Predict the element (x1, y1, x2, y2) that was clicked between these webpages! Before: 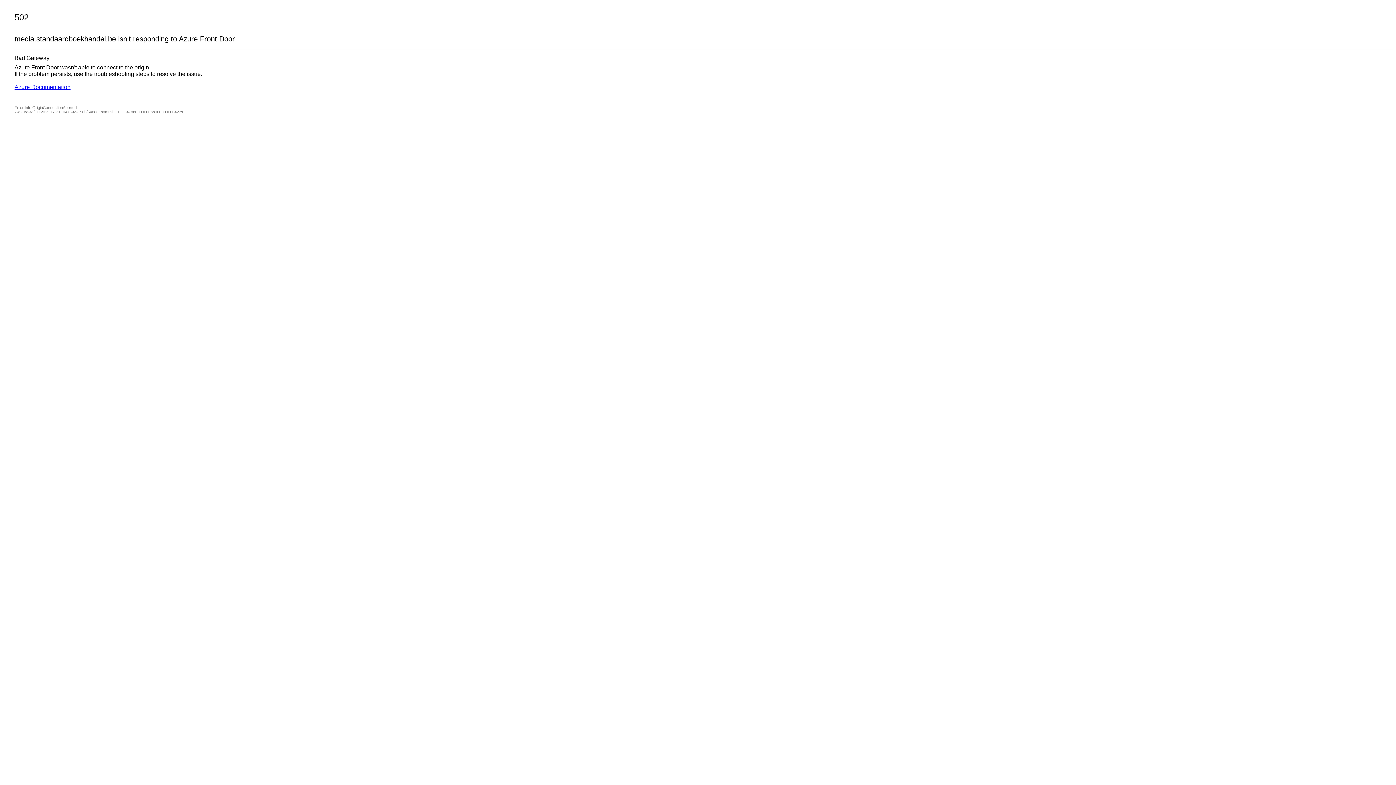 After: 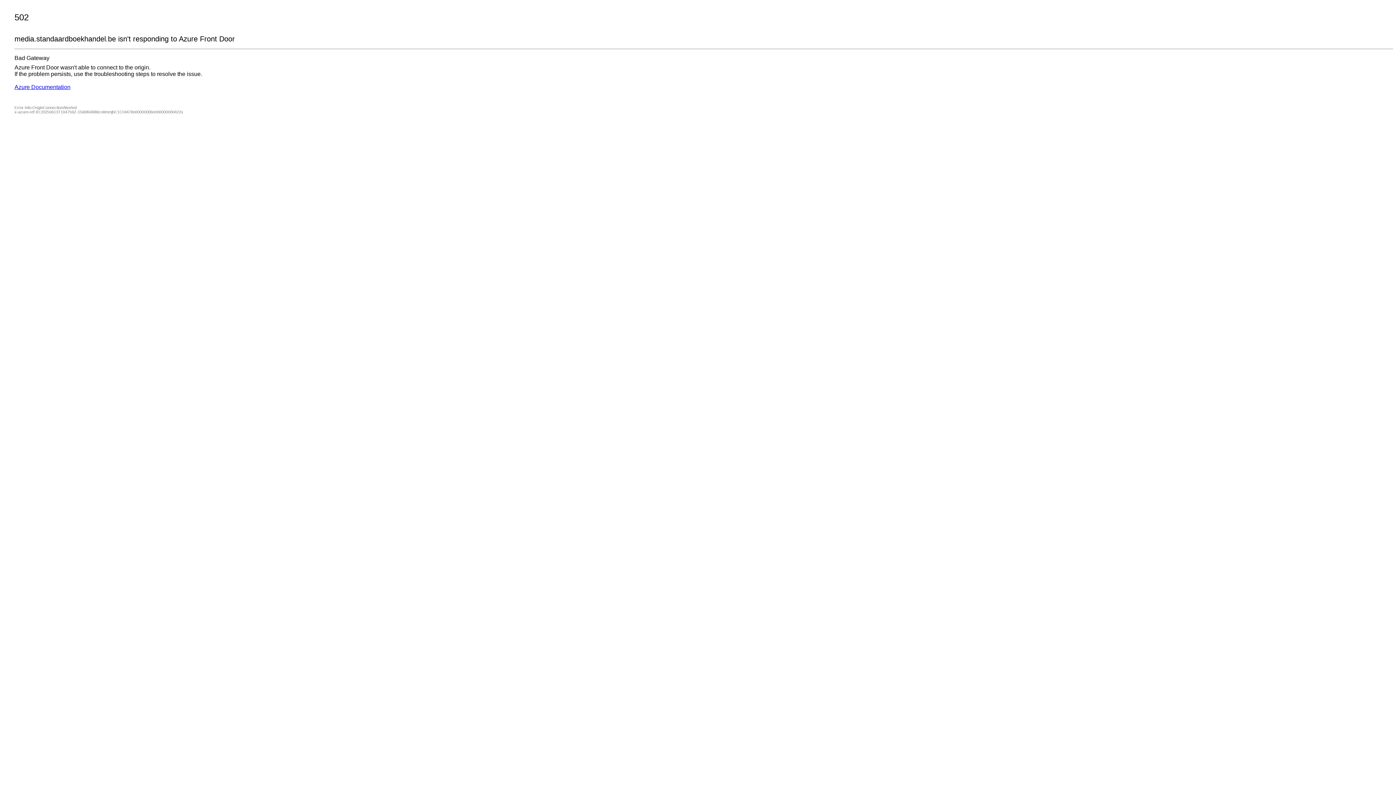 Action: bbox: (14, 84, 70, 90) label: Azure Documentation